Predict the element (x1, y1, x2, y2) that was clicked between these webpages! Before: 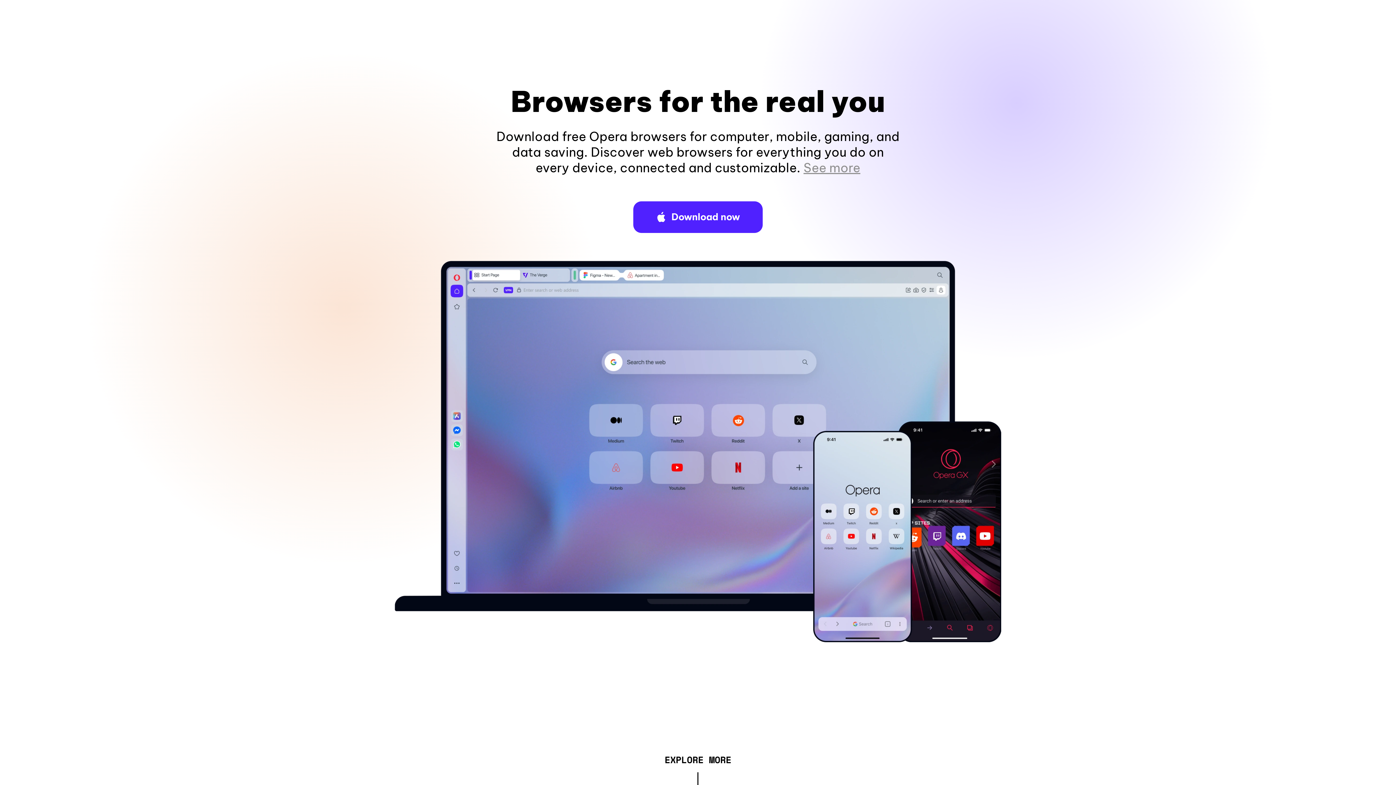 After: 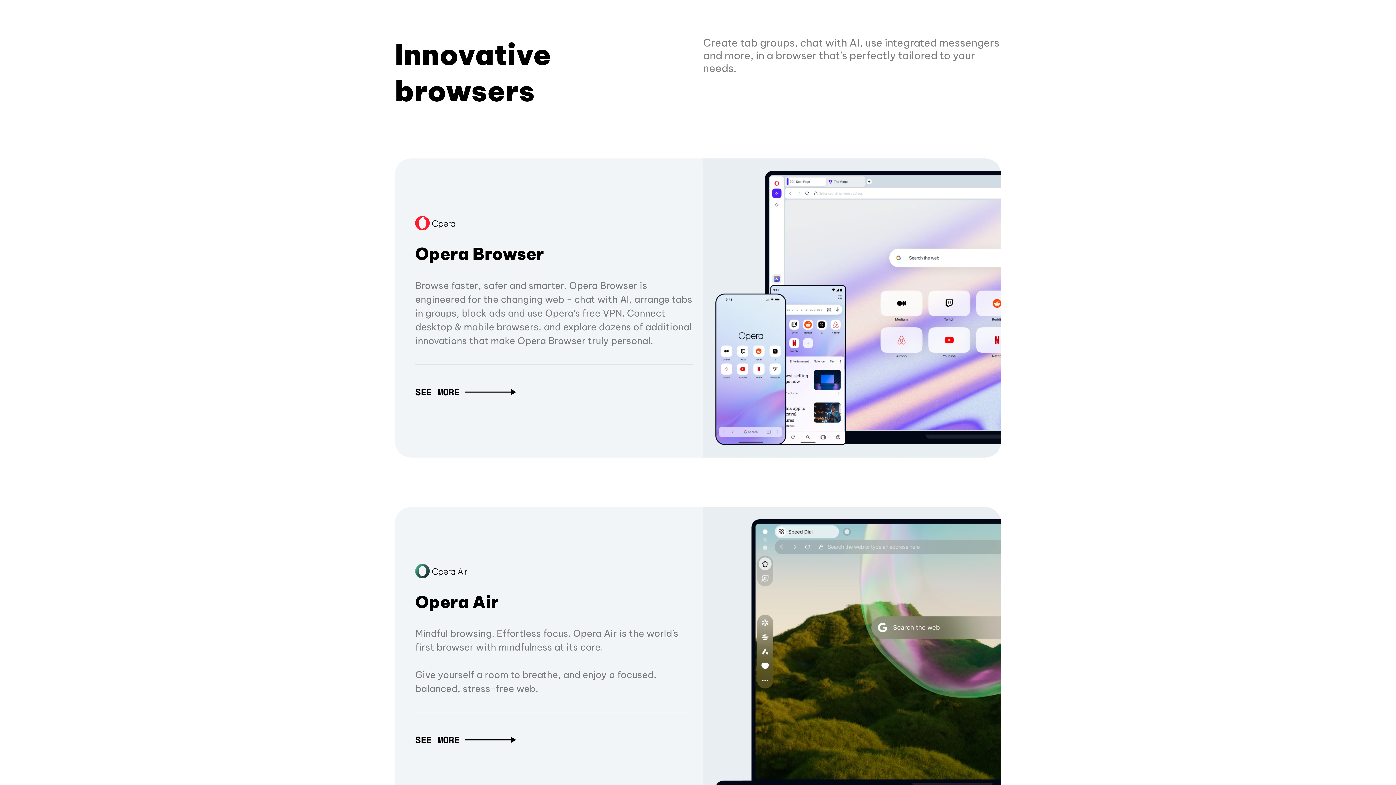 Action: label: EXPLORE MORE bbox: (664, 757, 731, 765)